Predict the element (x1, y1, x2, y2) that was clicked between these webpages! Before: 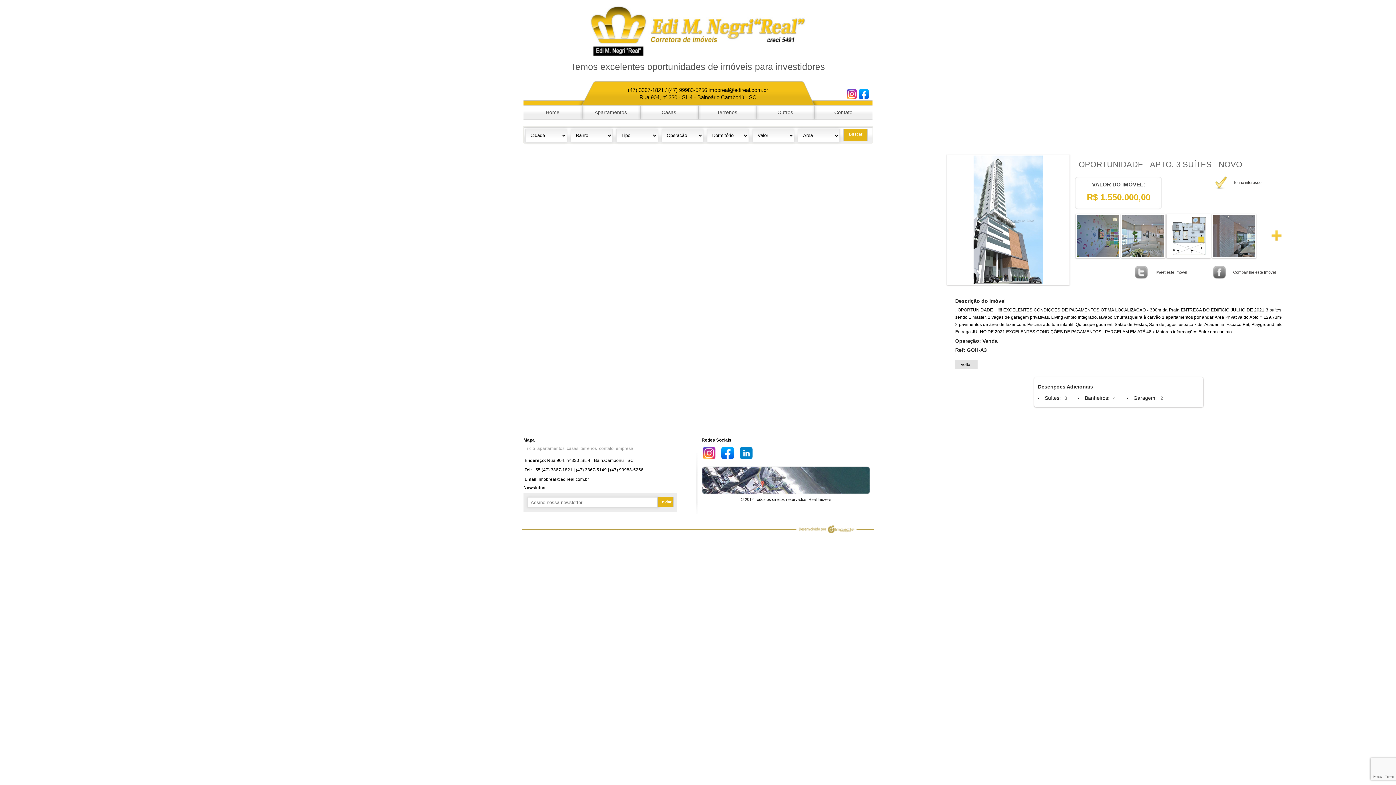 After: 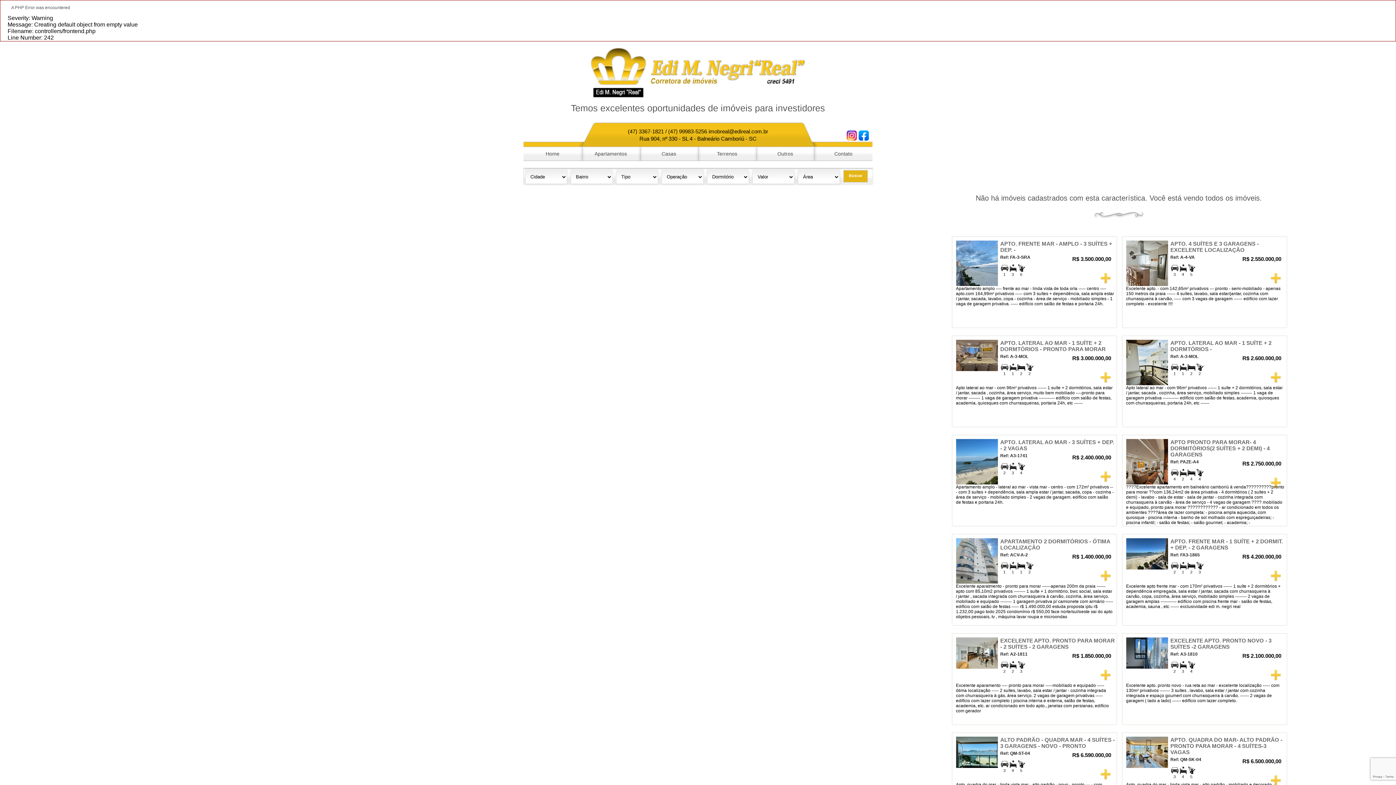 Action: label: casas bbox: (566, 446, 578, 451)